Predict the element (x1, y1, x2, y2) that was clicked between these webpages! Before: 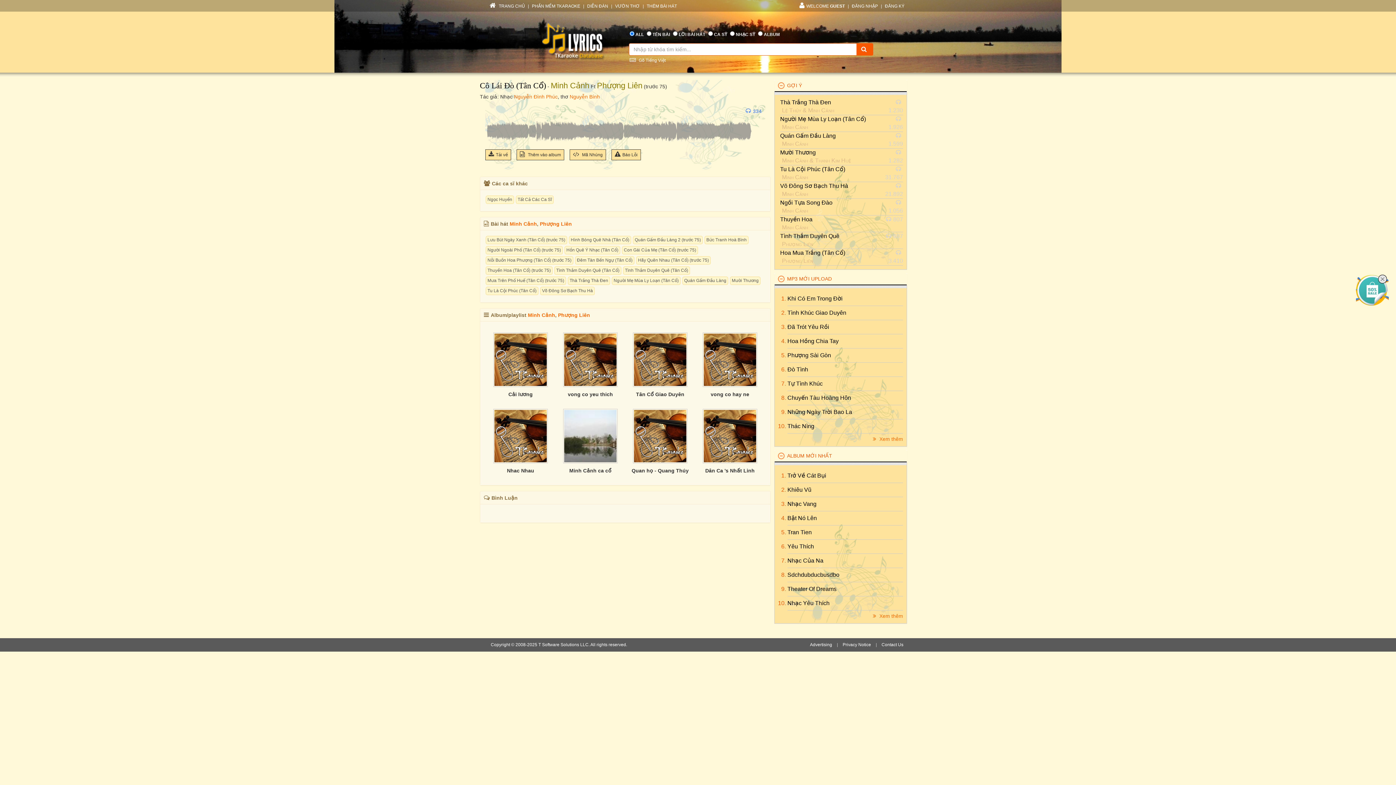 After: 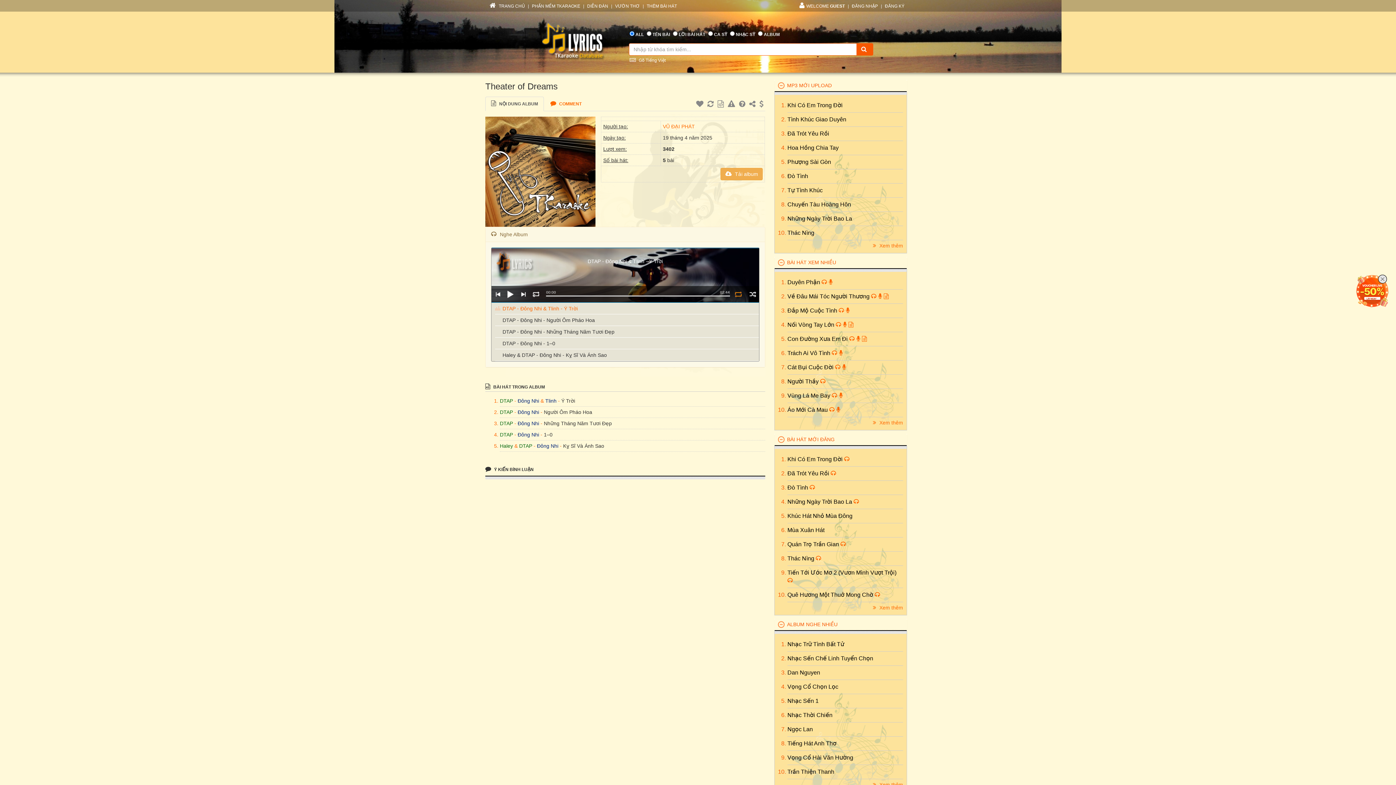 Action: bbox: (787, 586, 836, 592) label: Theater Of Dreams